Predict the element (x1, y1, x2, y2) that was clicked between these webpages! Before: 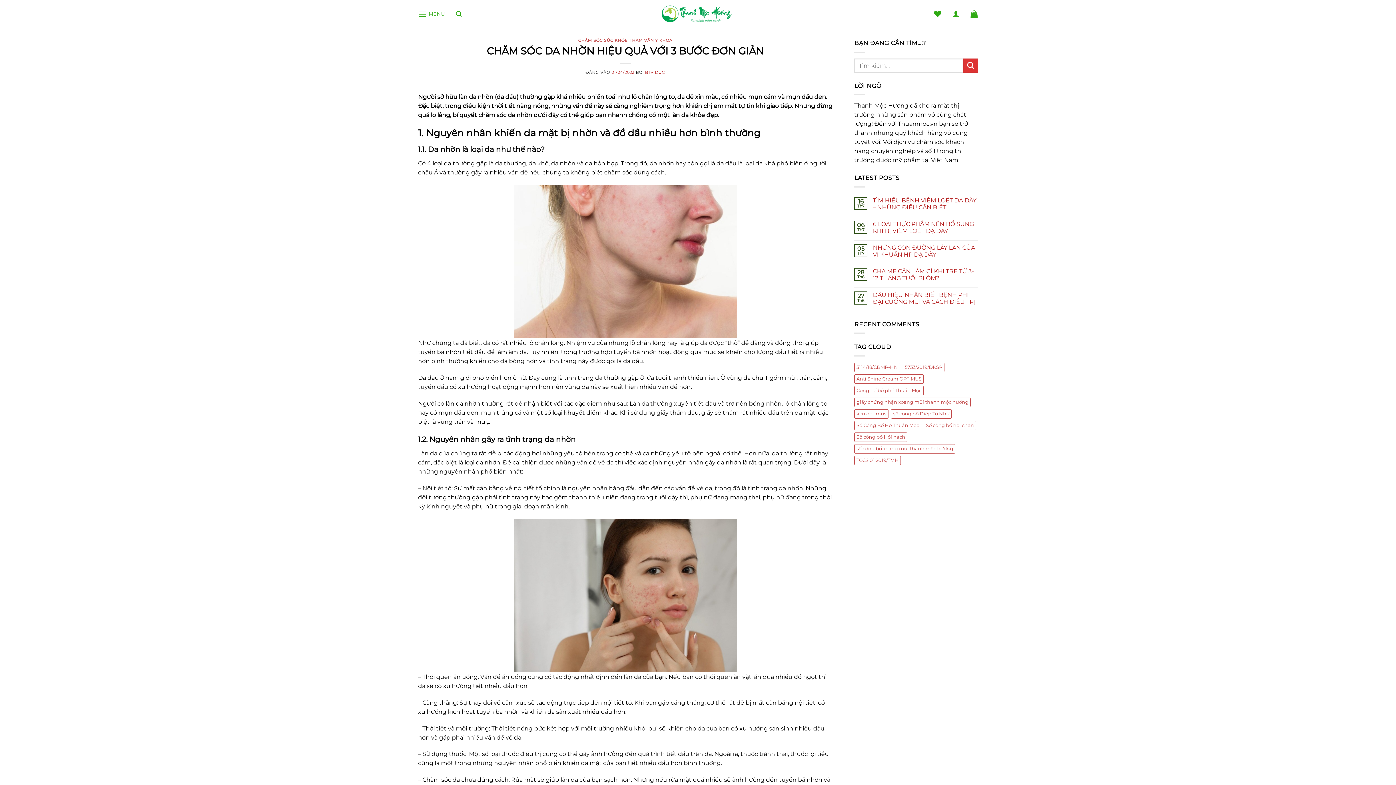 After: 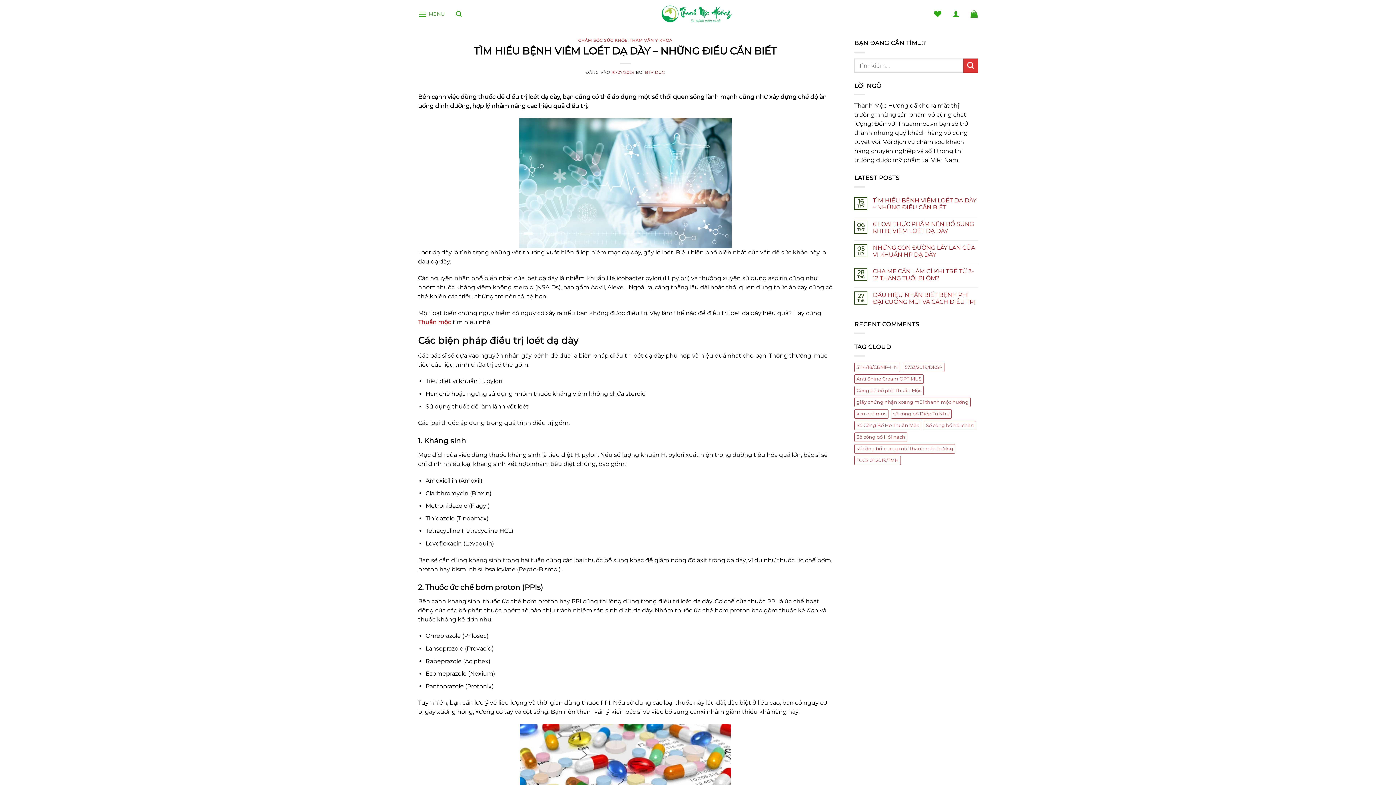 Action: label: TÌM HIỂU BỆNH VIÊM LOÉT DẠ DÀY – NHỮNG ĐIỀU CẦN BIẾT bbox: (873, 196, 978, 210)